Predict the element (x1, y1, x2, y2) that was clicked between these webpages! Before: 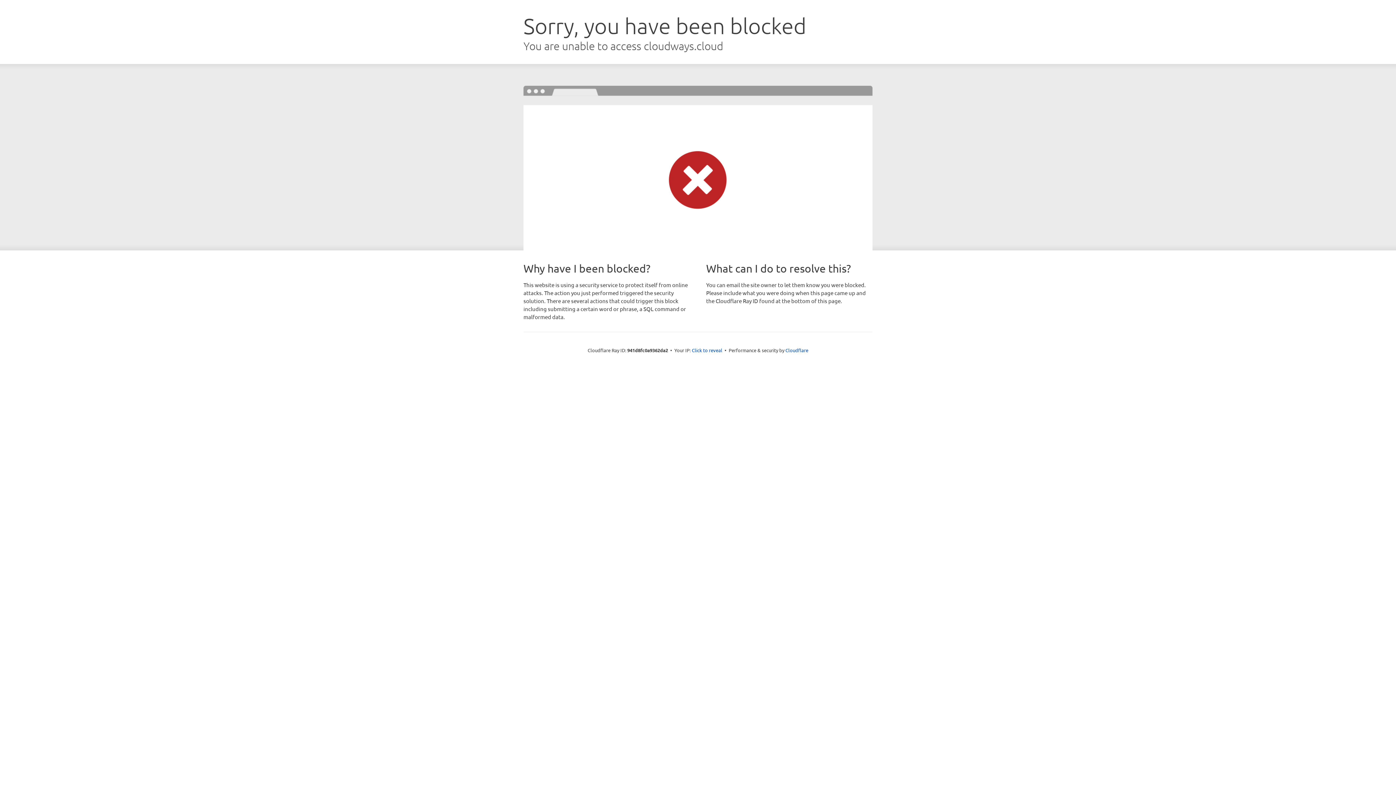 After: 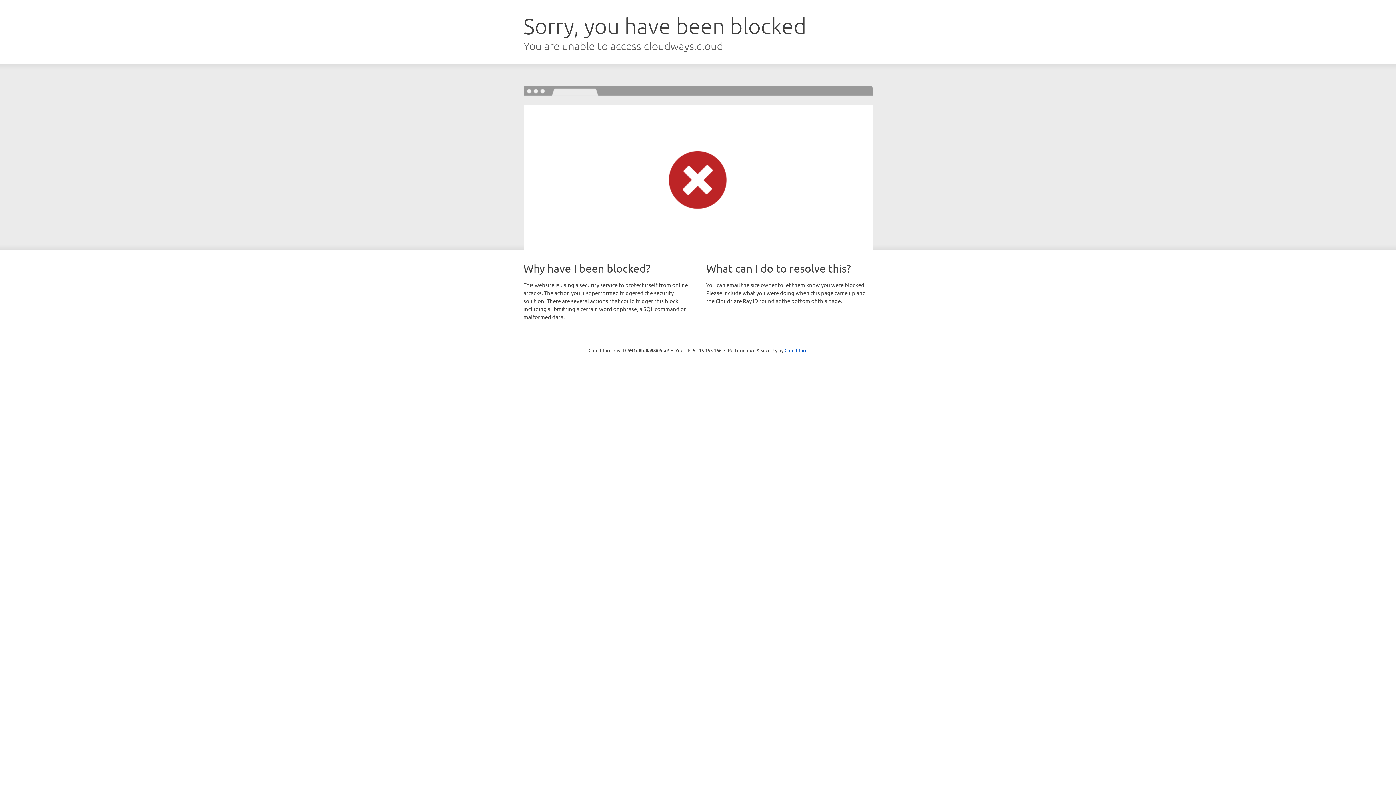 Action: label: Click to reveal bbox: (692, 346, 722, 353)